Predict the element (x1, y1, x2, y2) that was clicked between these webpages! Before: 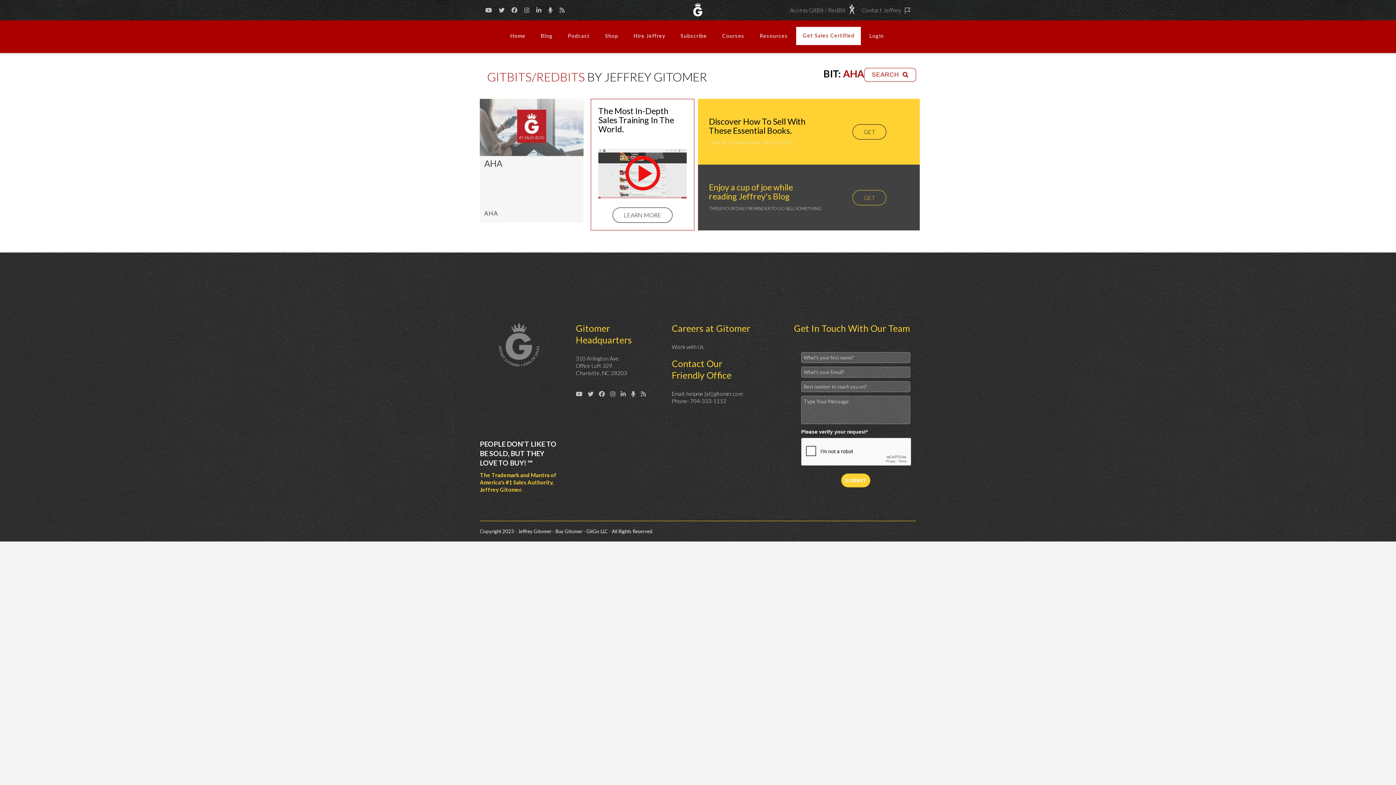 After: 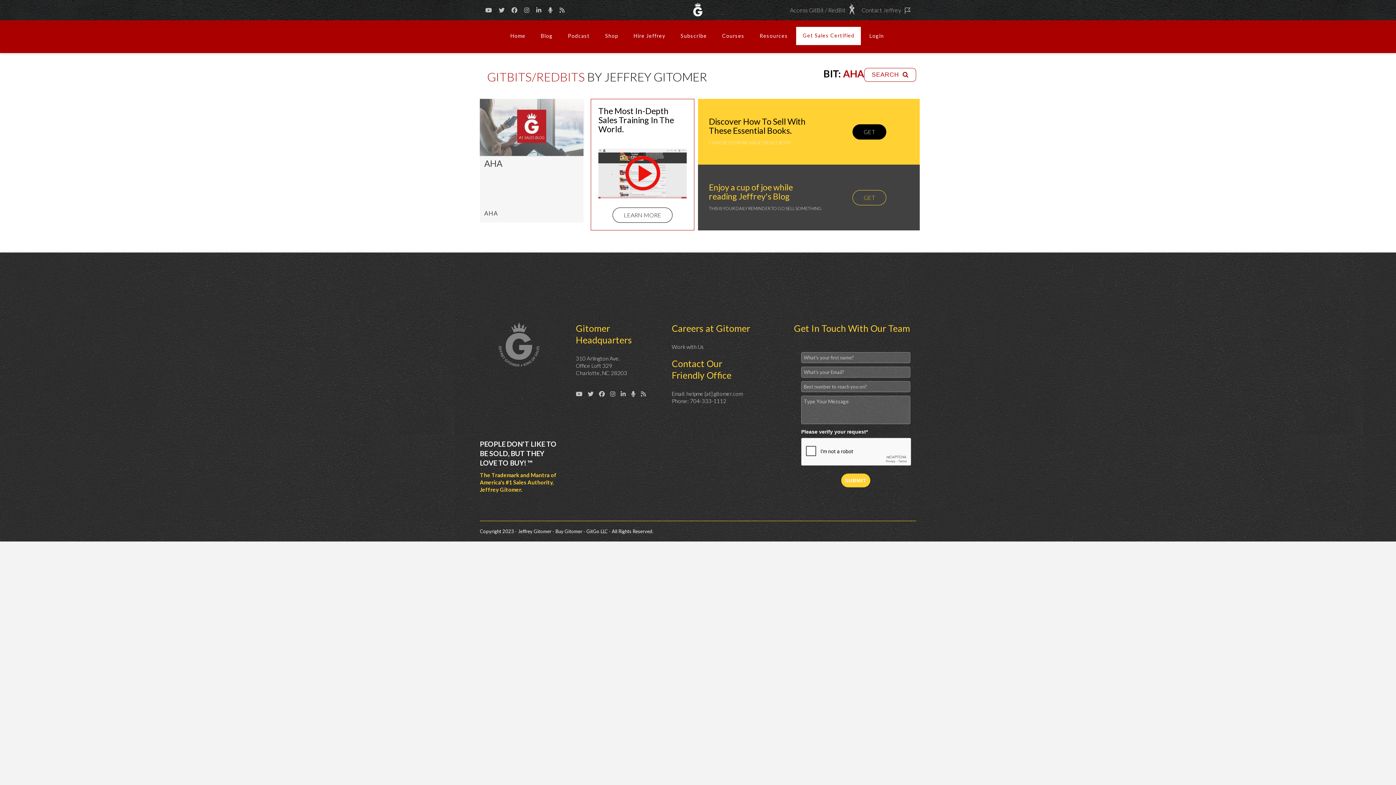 Action: label: GET bbox: (852, 124, 886, 139)